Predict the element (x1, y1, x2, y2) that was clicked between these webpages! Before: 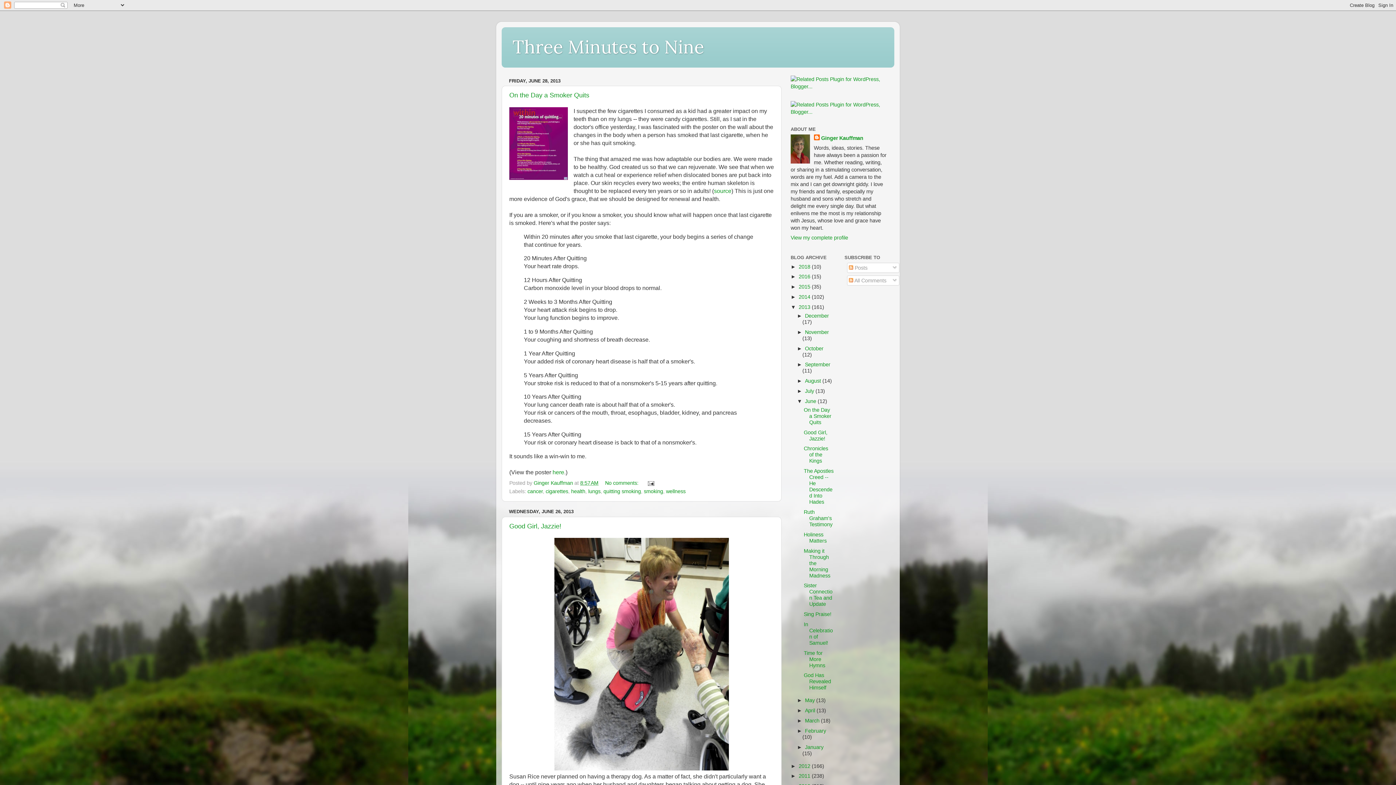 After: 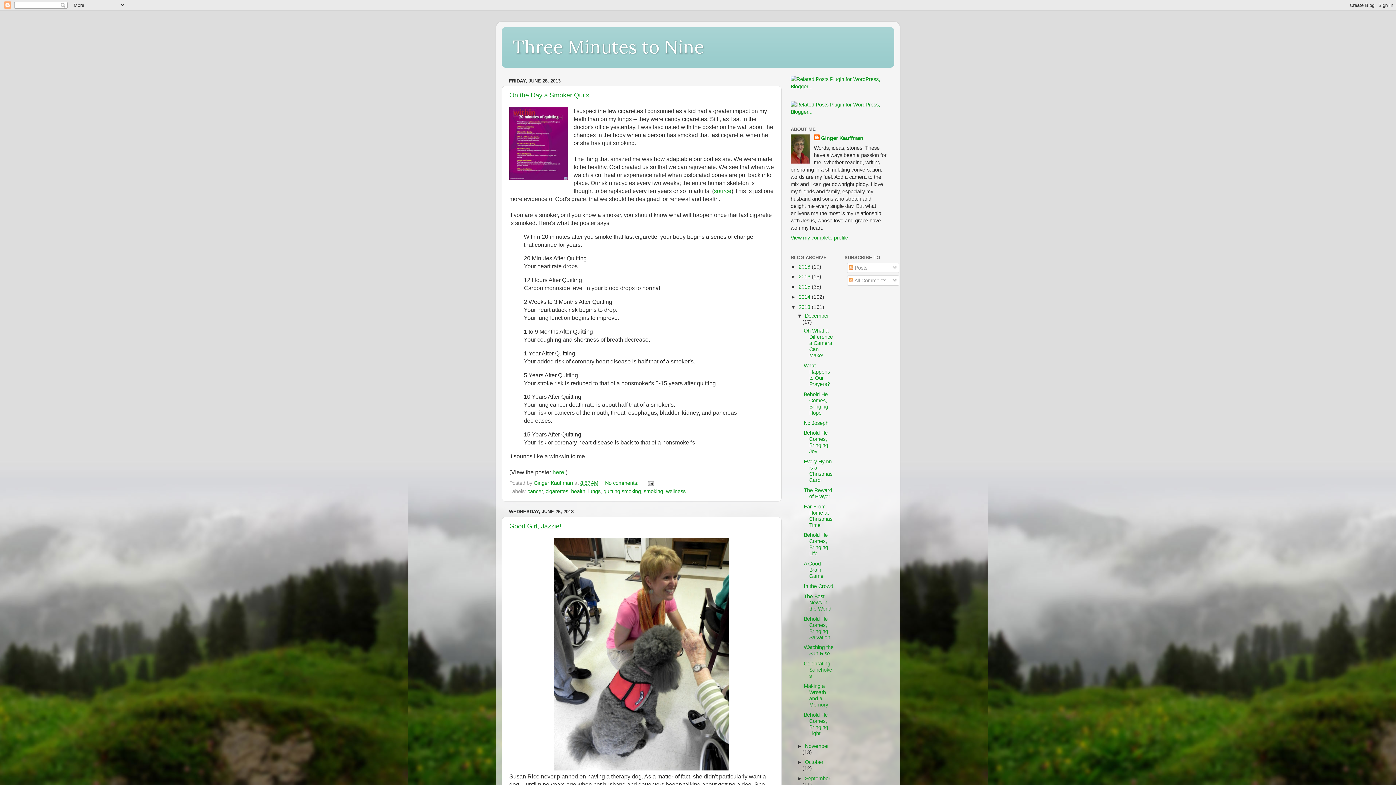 Action: bbox: (797, 313, 805, 318) label: ►  